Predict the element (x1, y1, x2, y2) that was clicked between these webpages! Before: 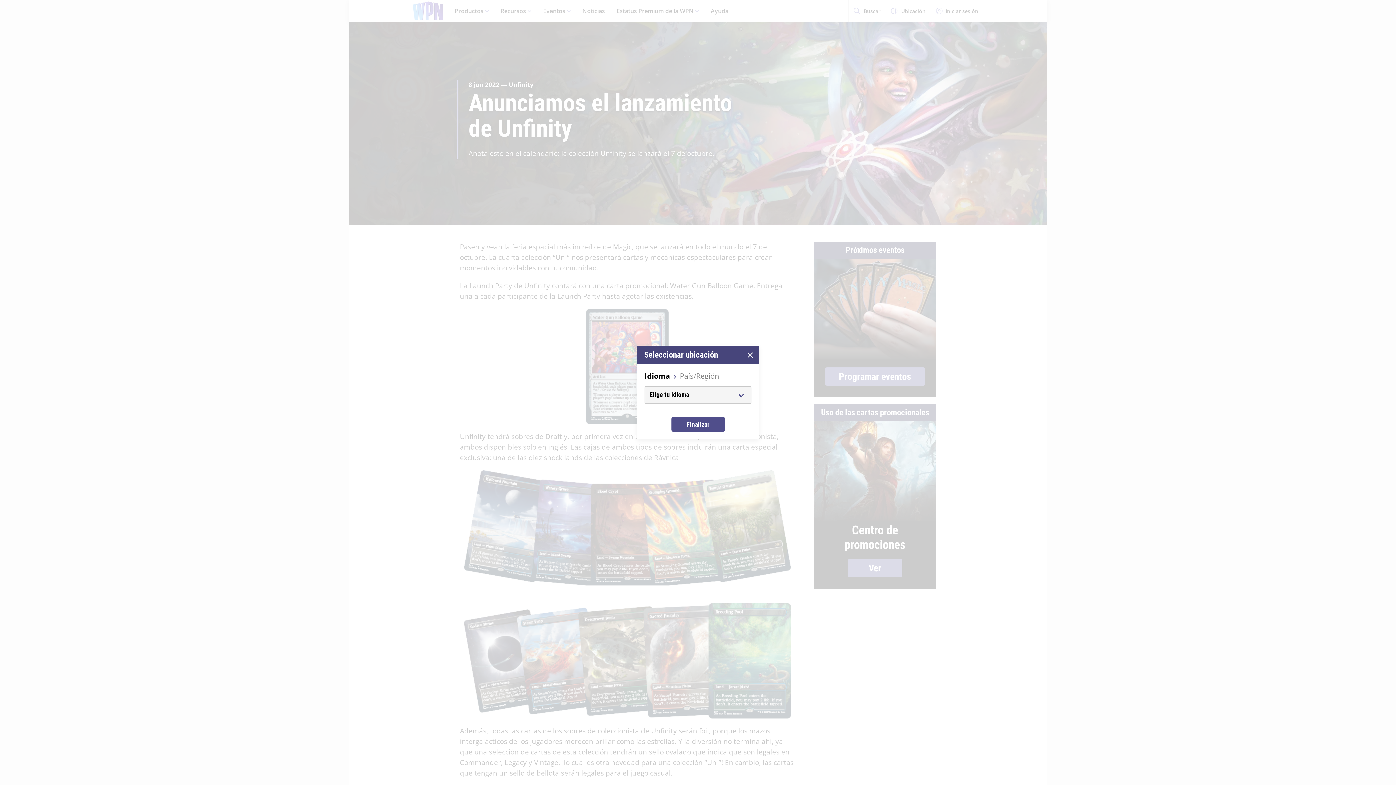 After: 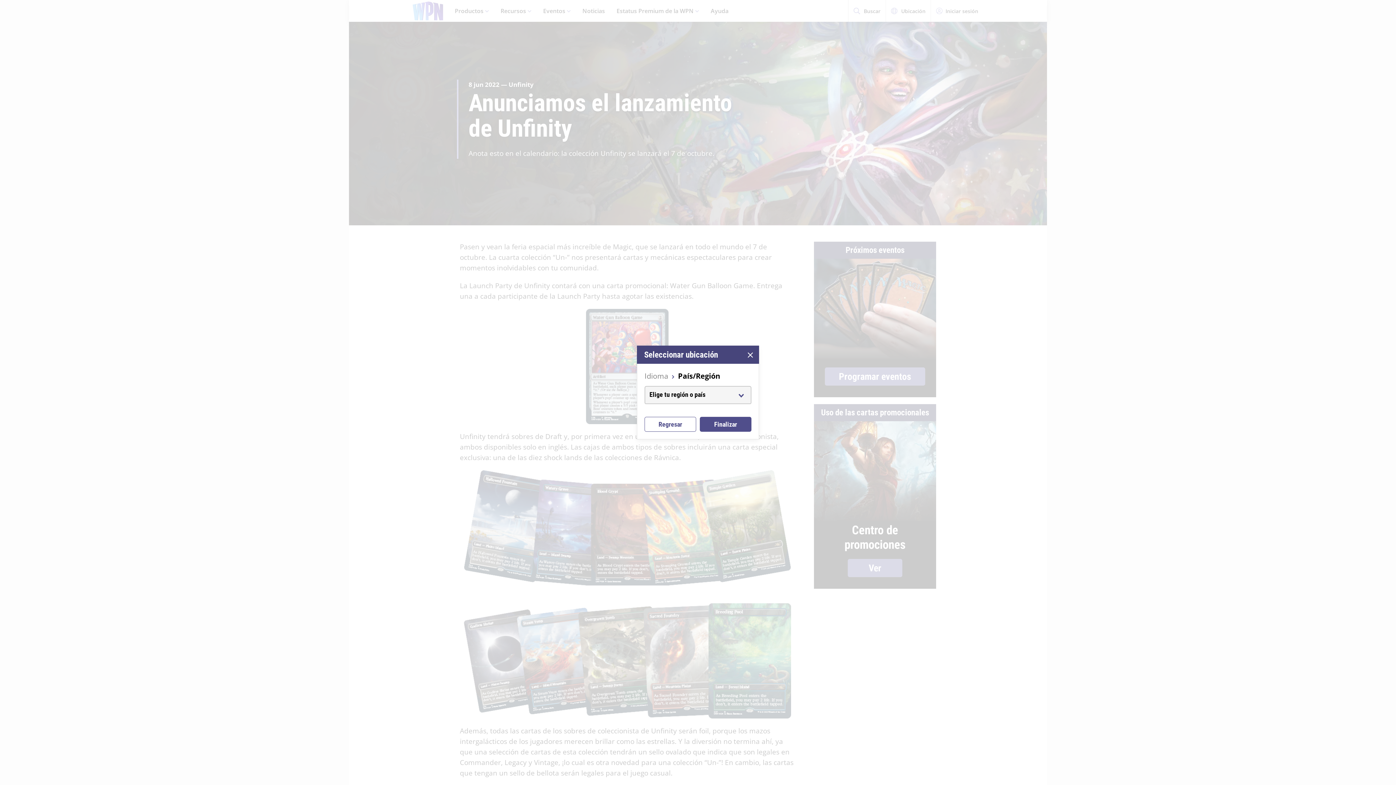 Action: label: Finalizar bbox: (671, 417, 724, 432)